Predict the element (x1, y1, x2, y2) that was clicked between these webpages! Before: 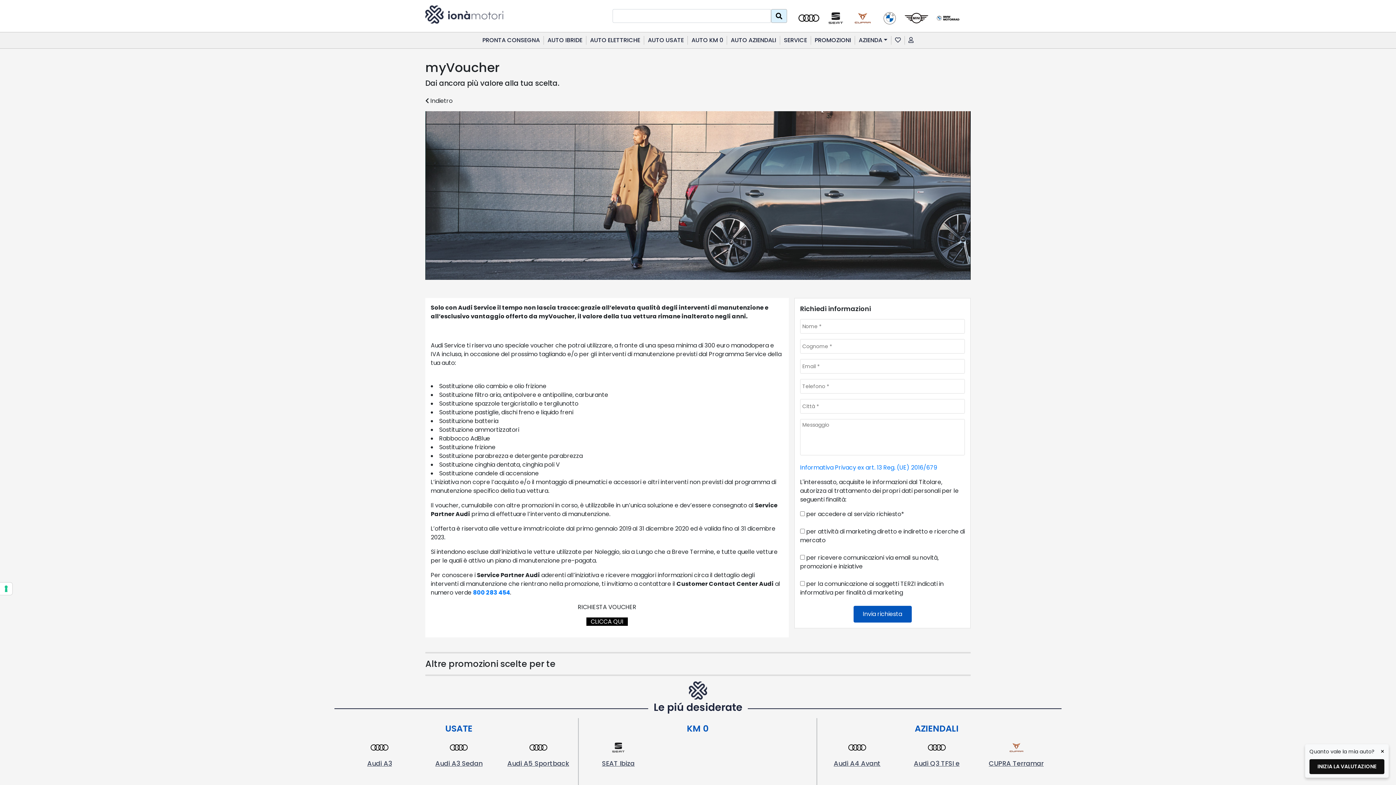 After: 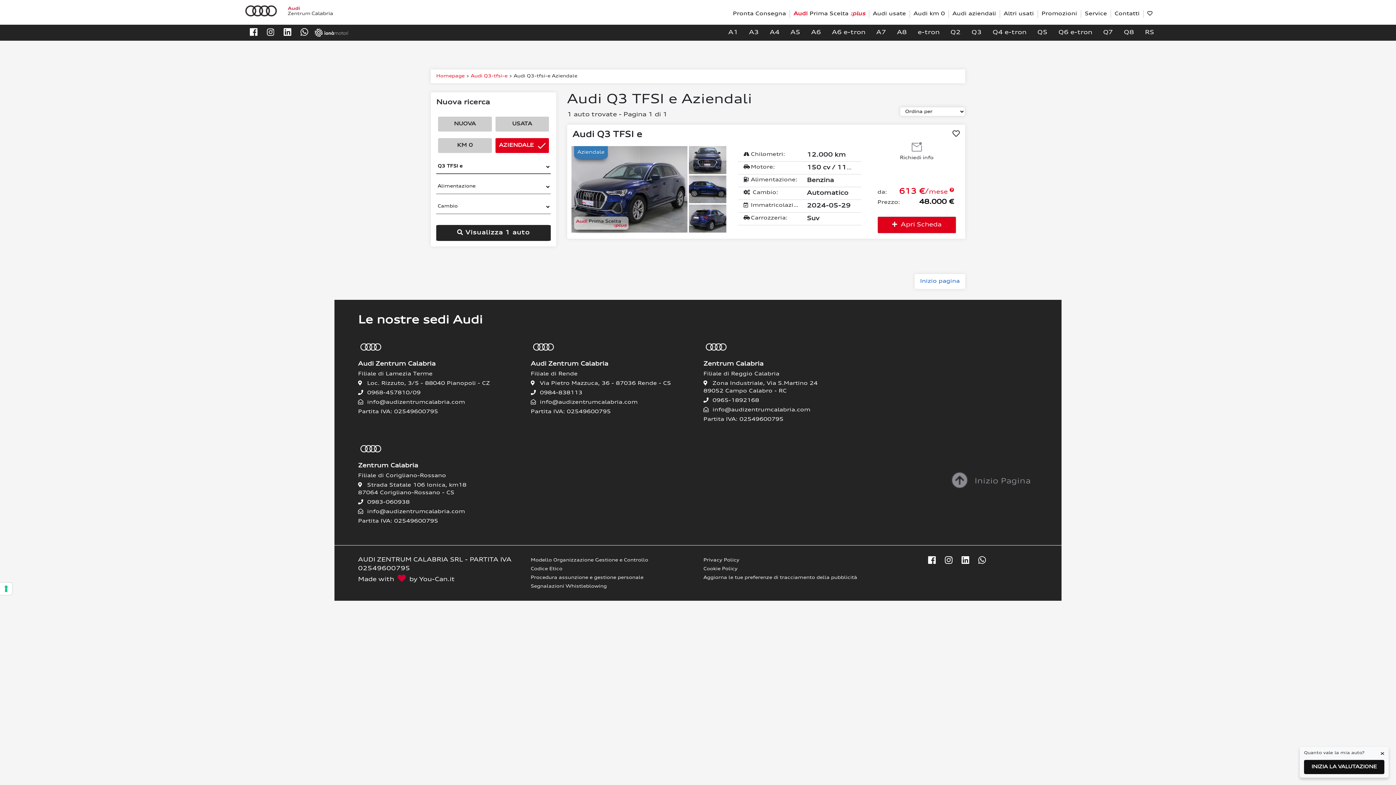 Action: bbox: (914, 759, 959, 768) label: Audi Q3 TFSI e